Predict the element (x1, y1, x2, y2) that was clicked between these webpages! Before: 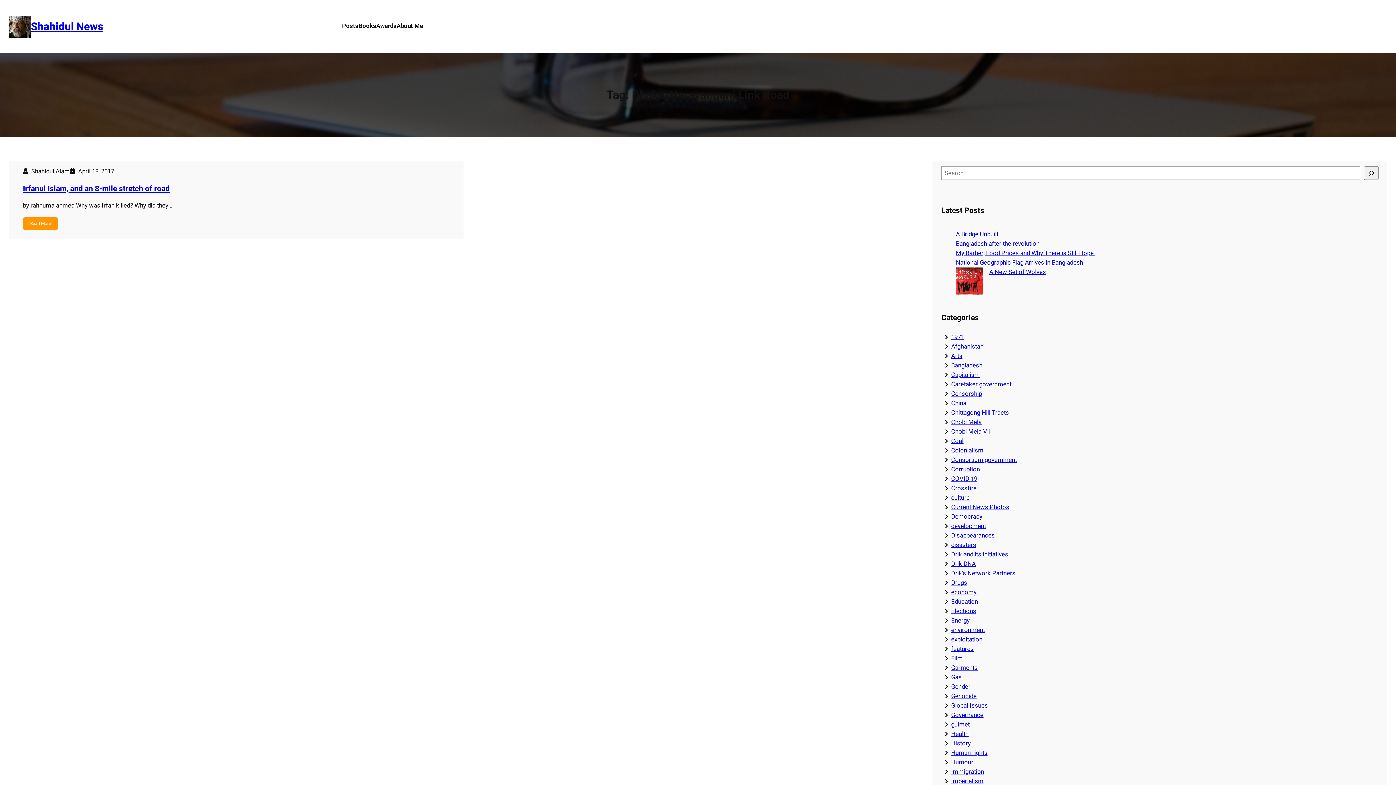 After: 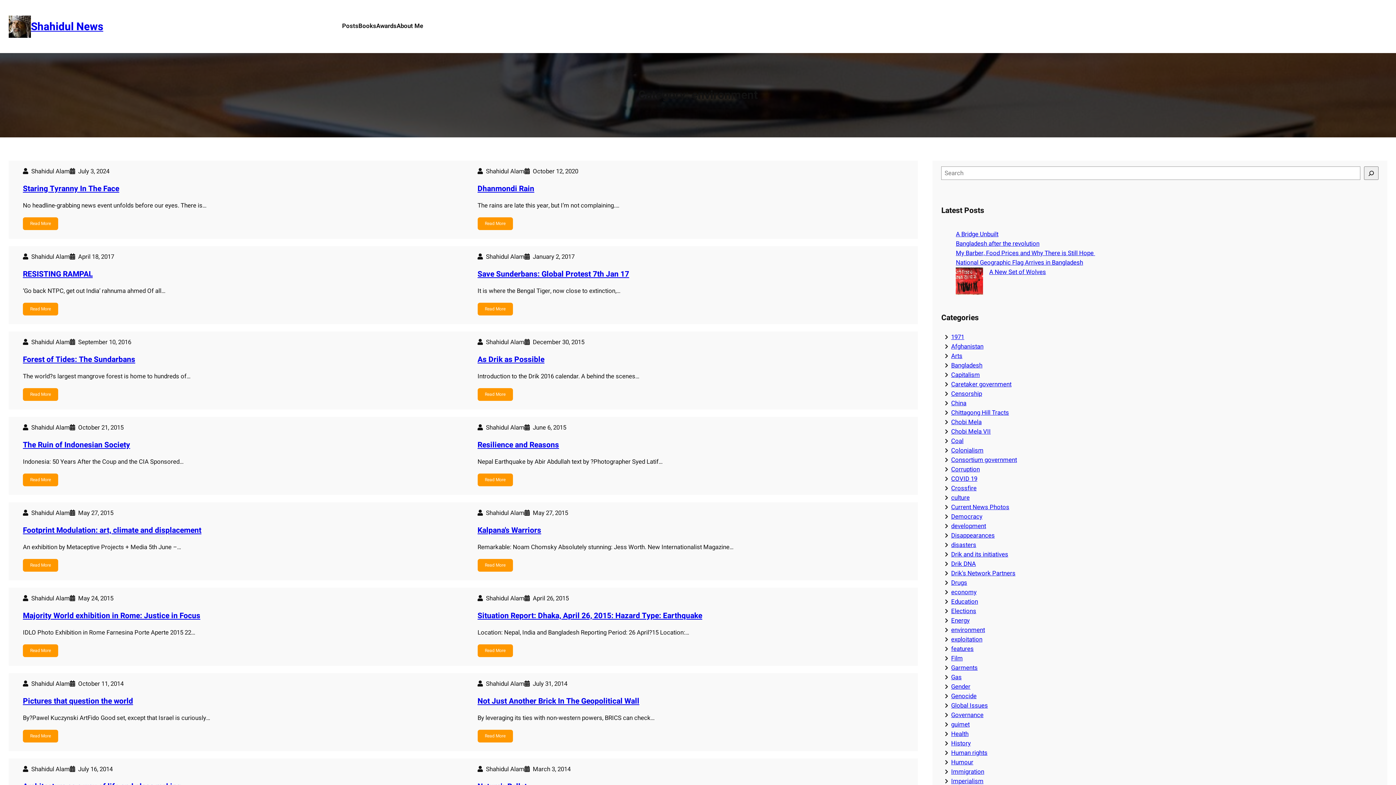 Action: bbox: (951, 625, 985, 634) label: environment